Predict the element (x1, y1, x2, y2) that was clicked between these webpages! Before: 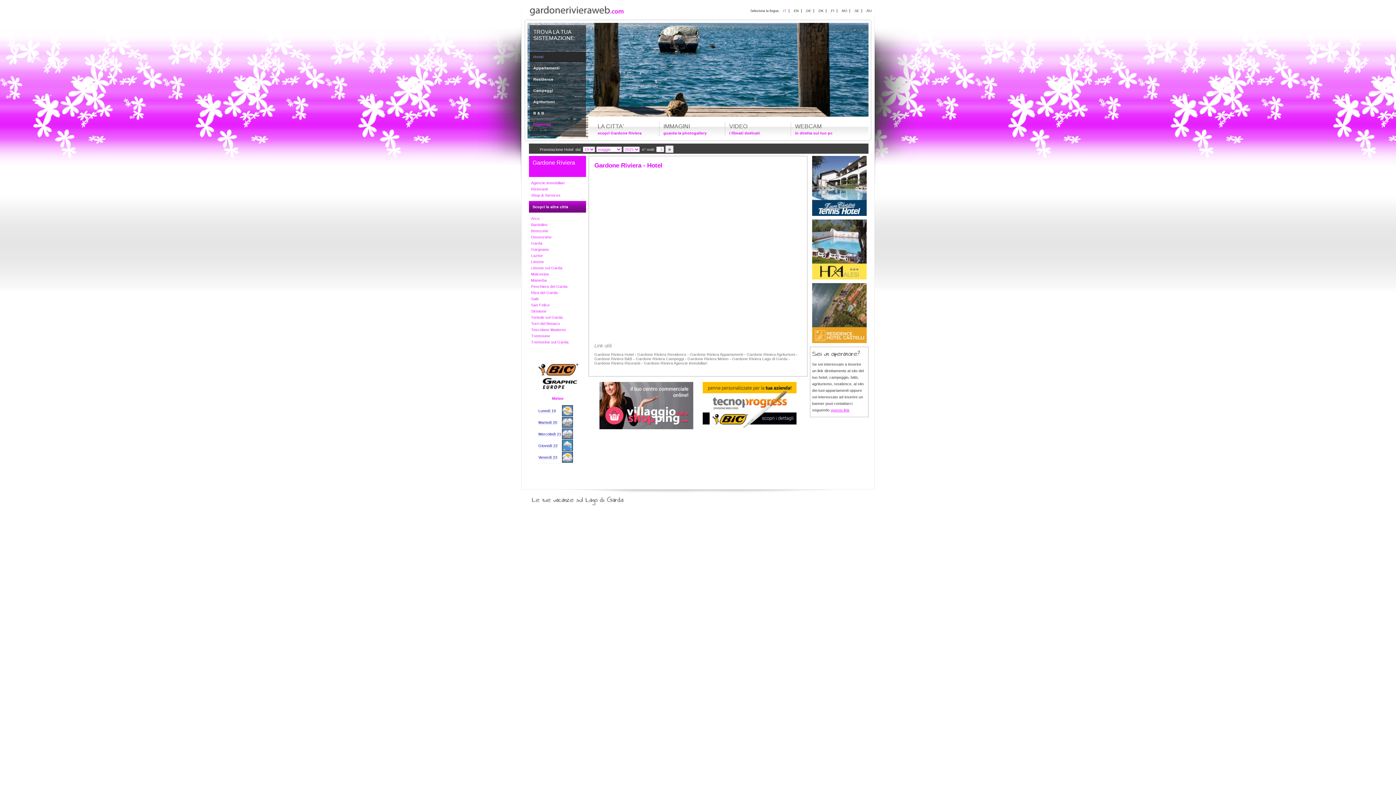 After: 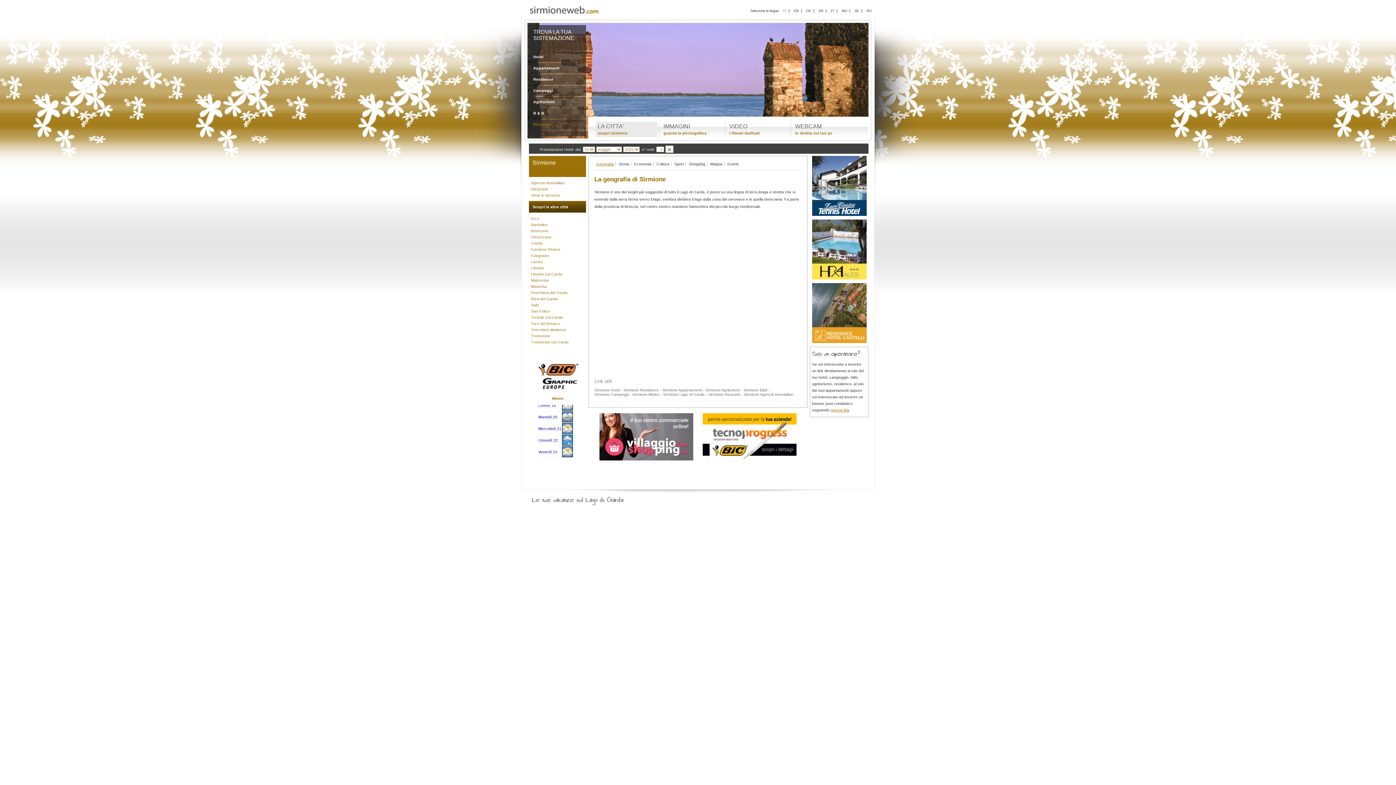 Action: label: Sirmione bbox: (531, 309, 546, 313)